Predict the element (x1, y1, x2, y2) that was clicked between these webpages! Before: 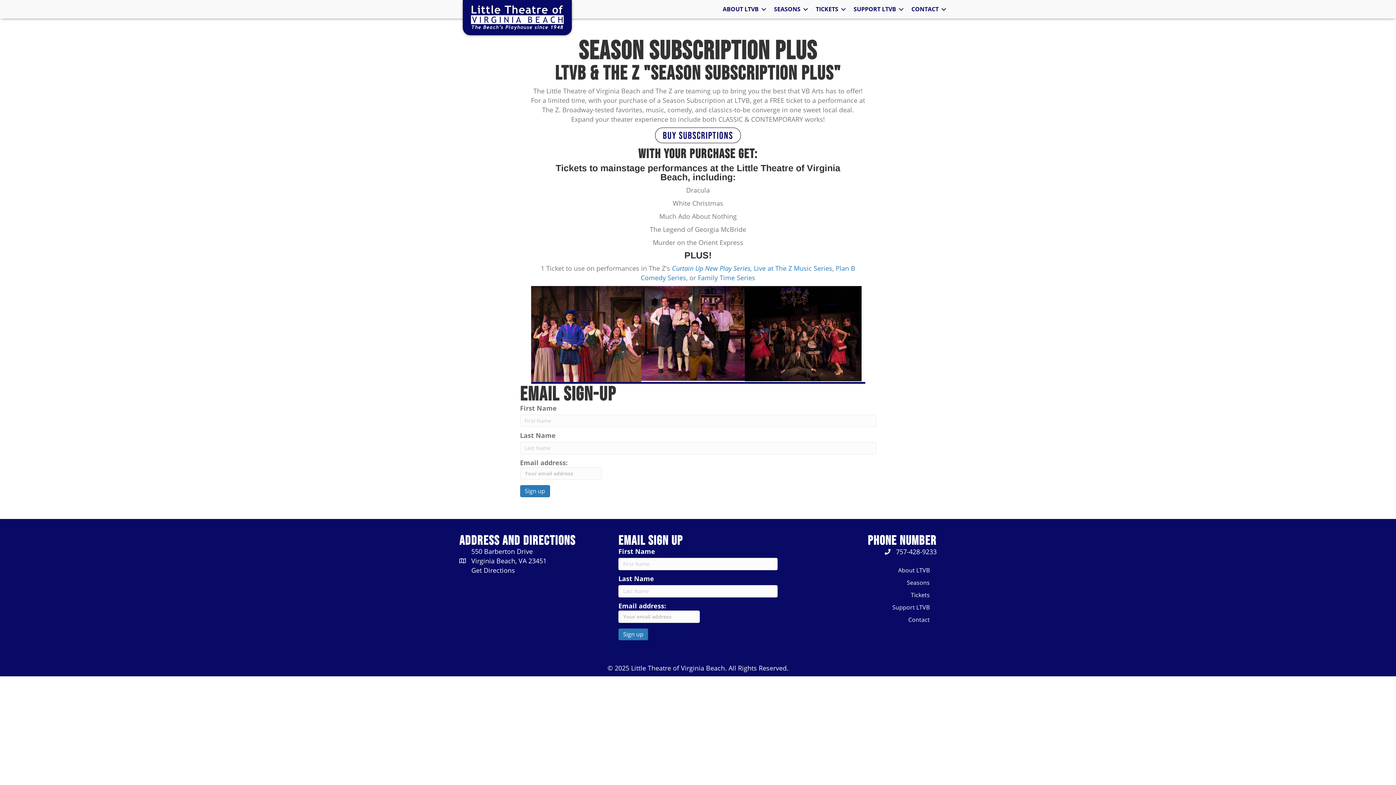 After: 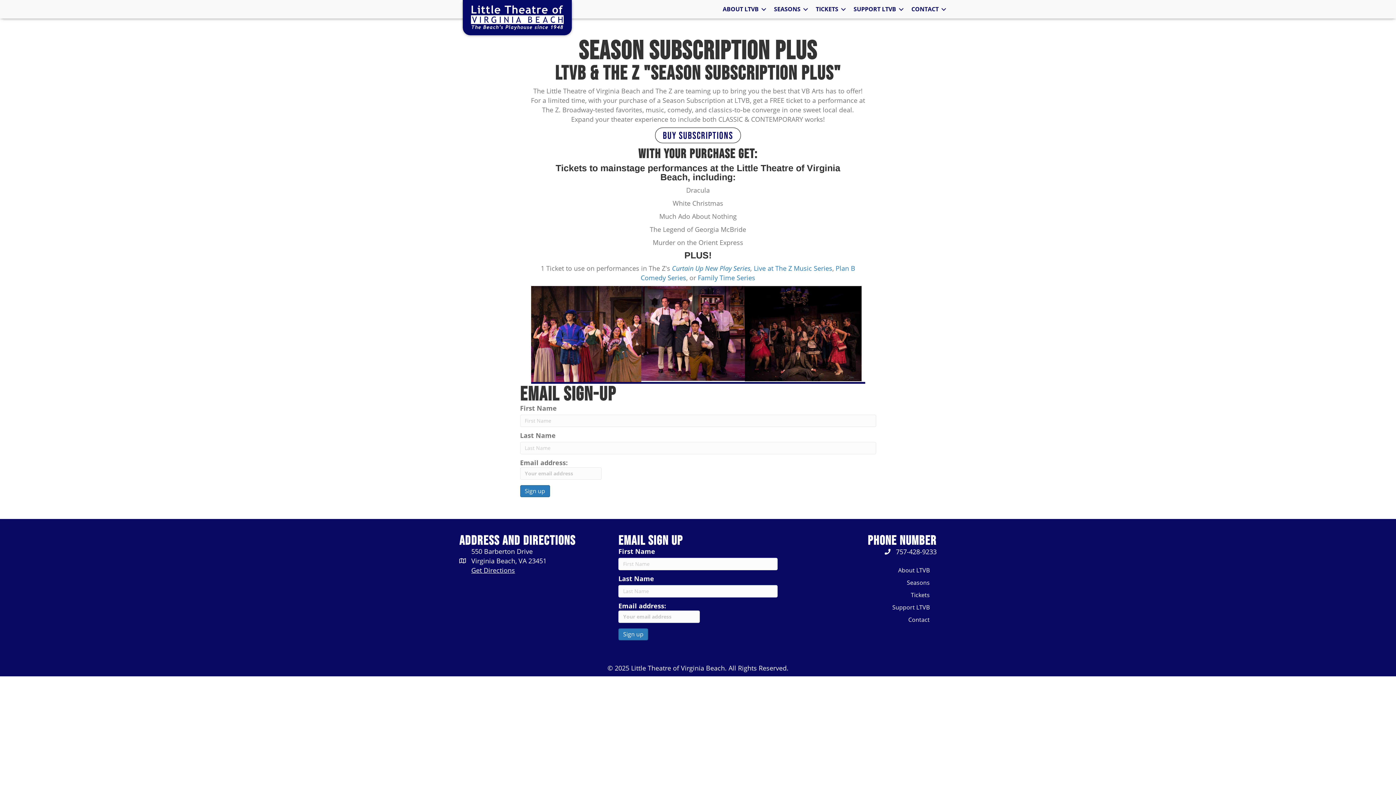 Action: label: Get Directions bbox: (471, 566, 515, 575)